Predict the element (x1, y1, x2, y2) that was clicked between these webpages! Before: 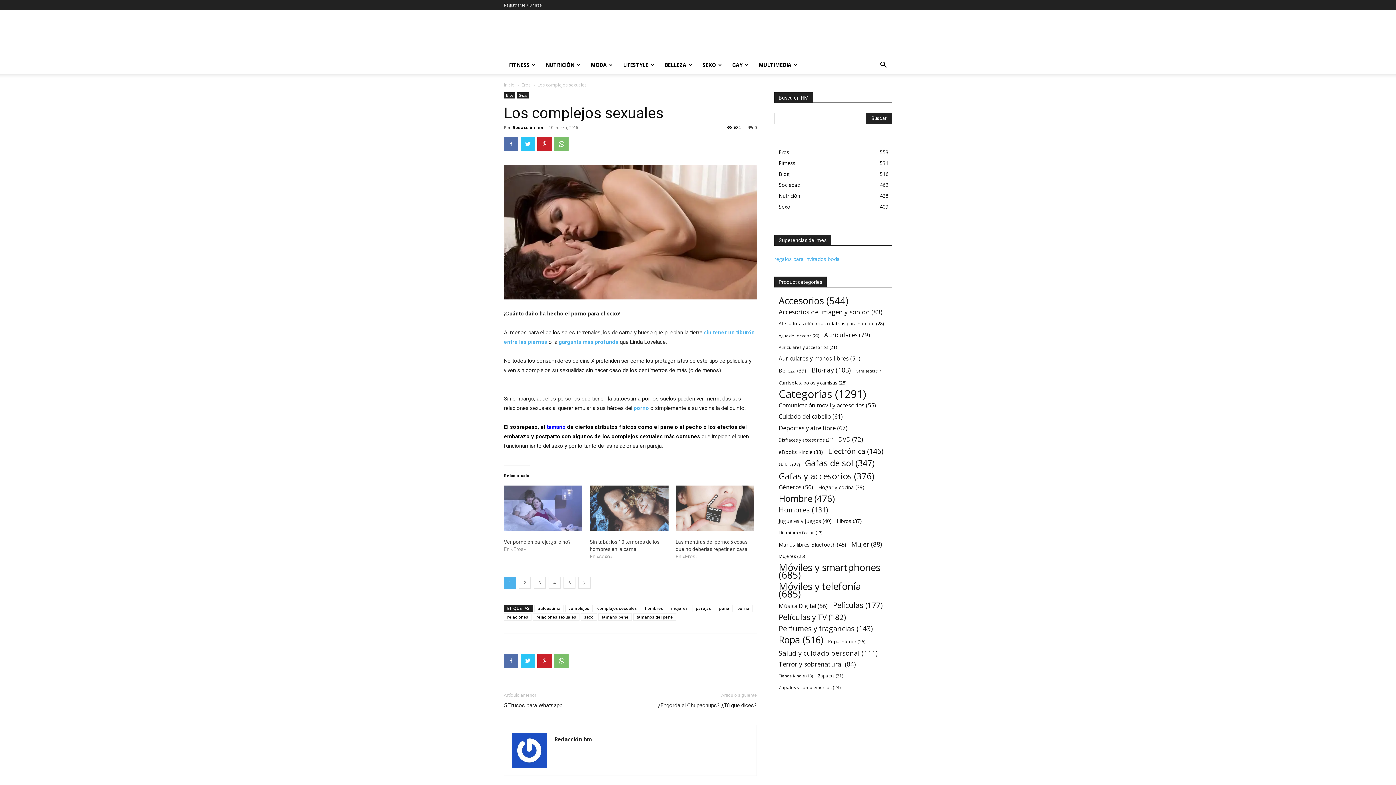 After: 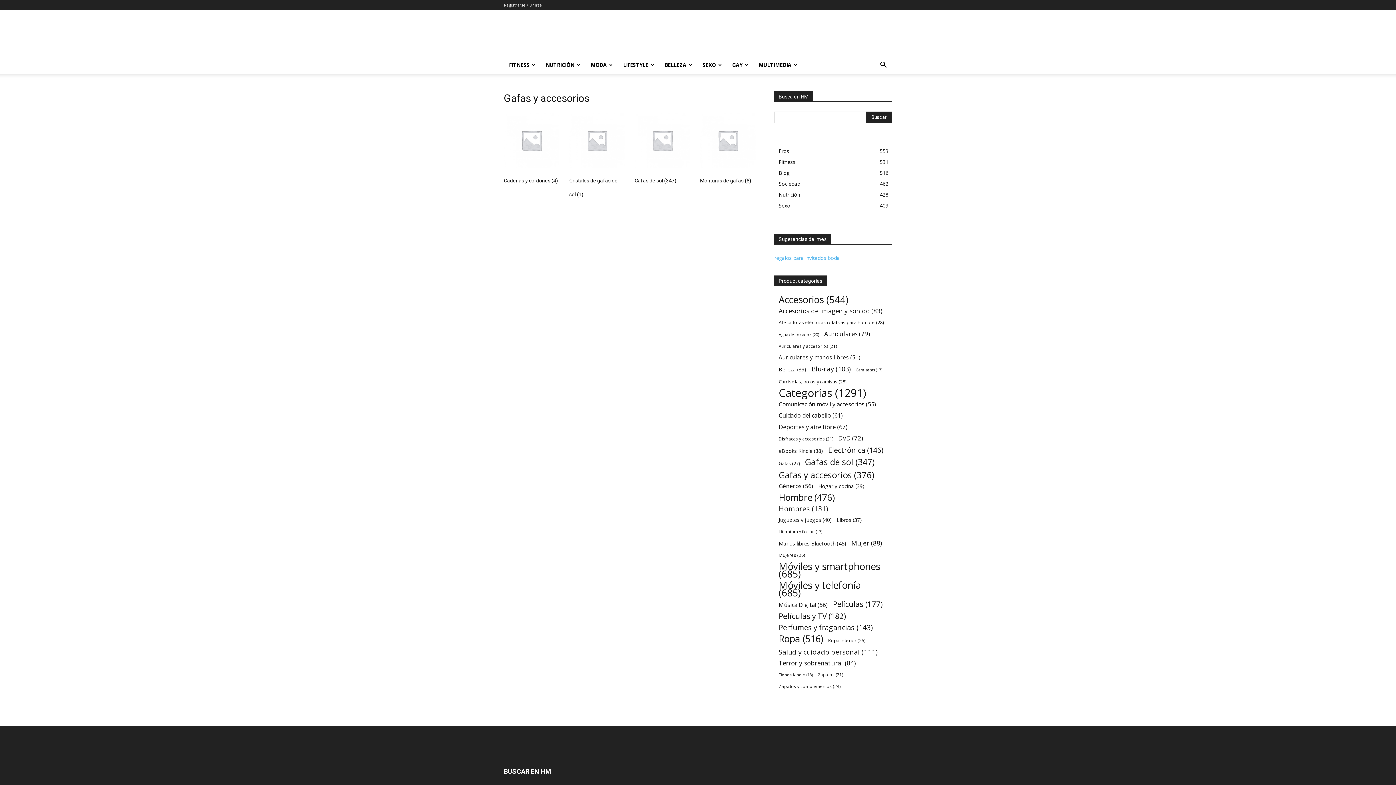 Action: label: Gafas y accesorios (376 elementos) bbox: (778, 472, 874, 480)